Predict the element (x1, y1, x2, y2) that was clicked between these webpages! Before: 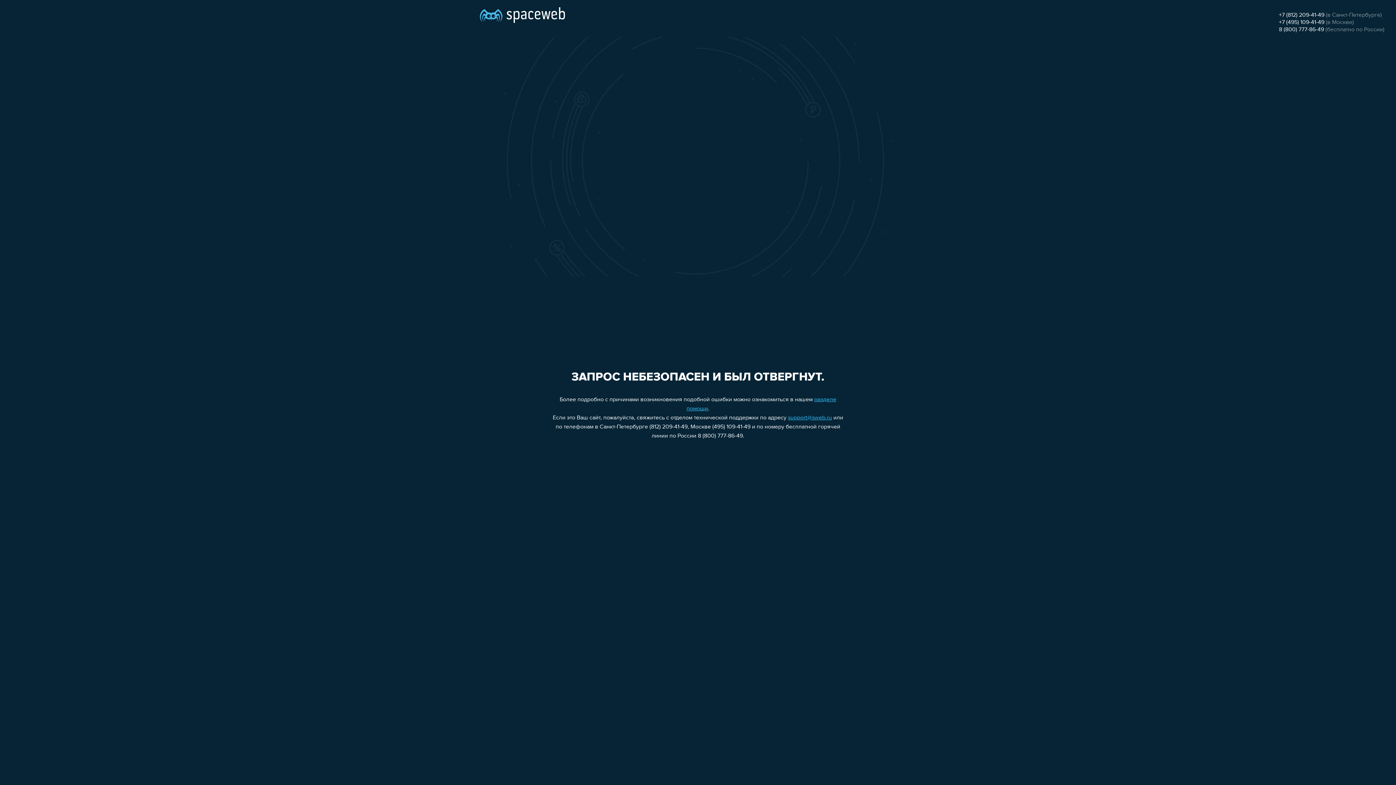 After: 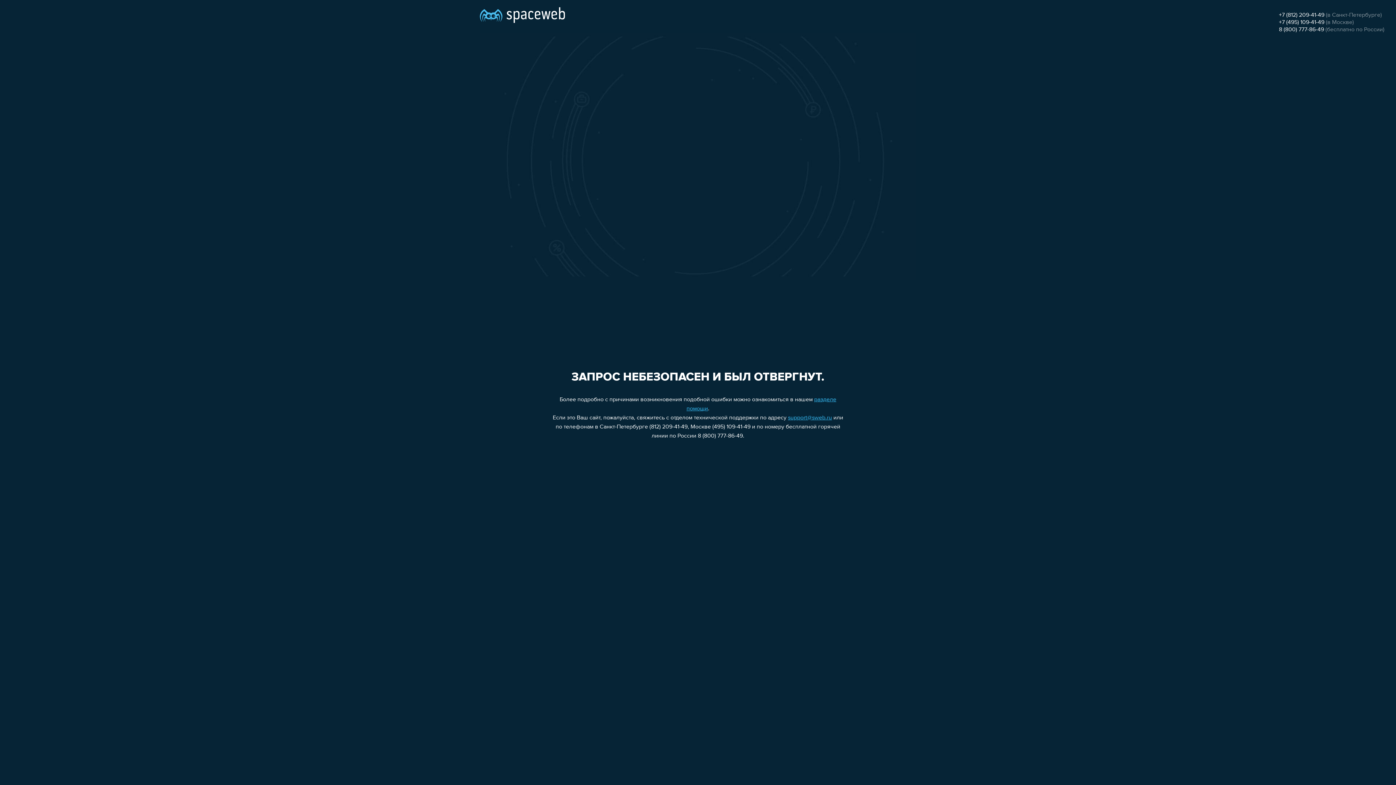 Action: bbox: (788, 415, 832, 421) label: support@sweb.ru